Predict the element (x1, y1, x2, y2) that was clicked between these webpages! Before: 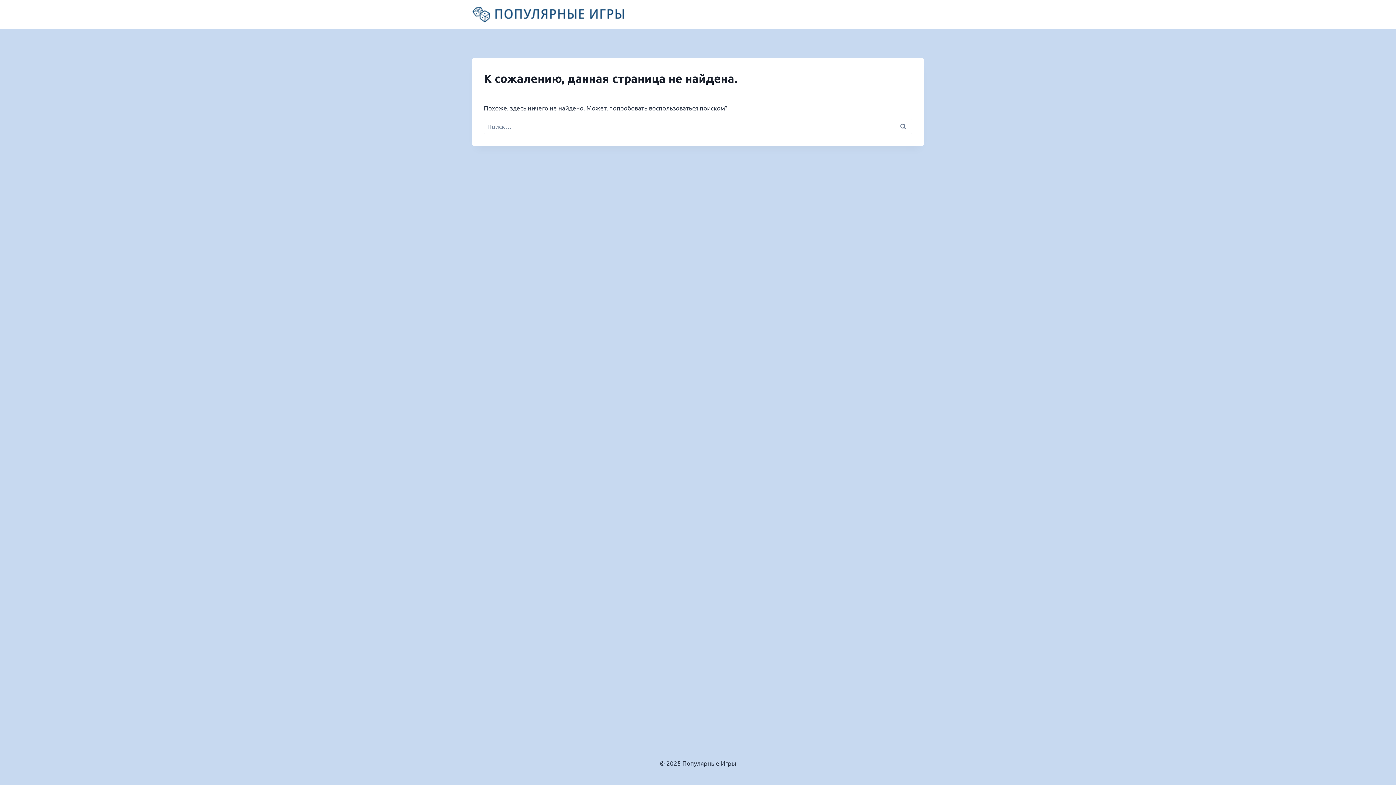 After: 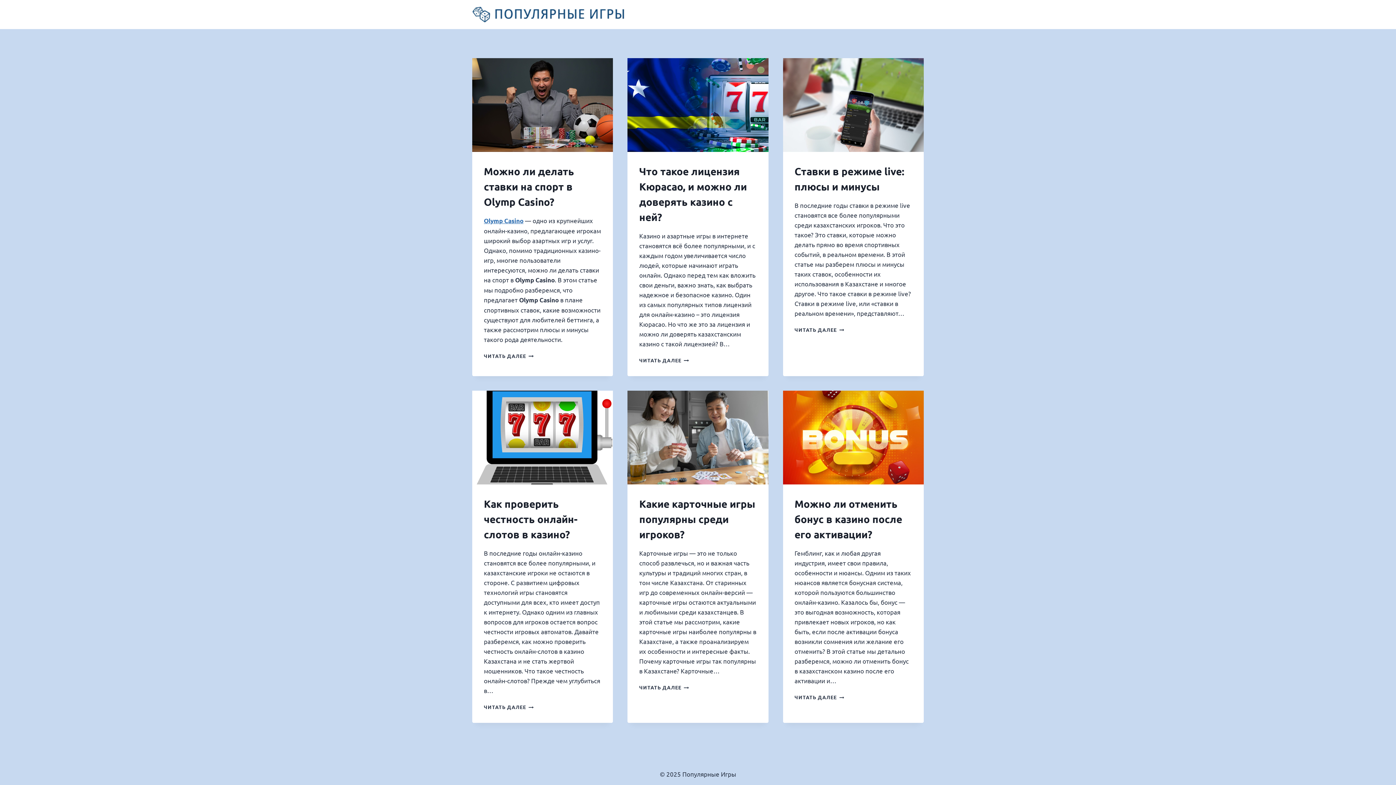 Action: bbox: (472, 6, 625, 22)